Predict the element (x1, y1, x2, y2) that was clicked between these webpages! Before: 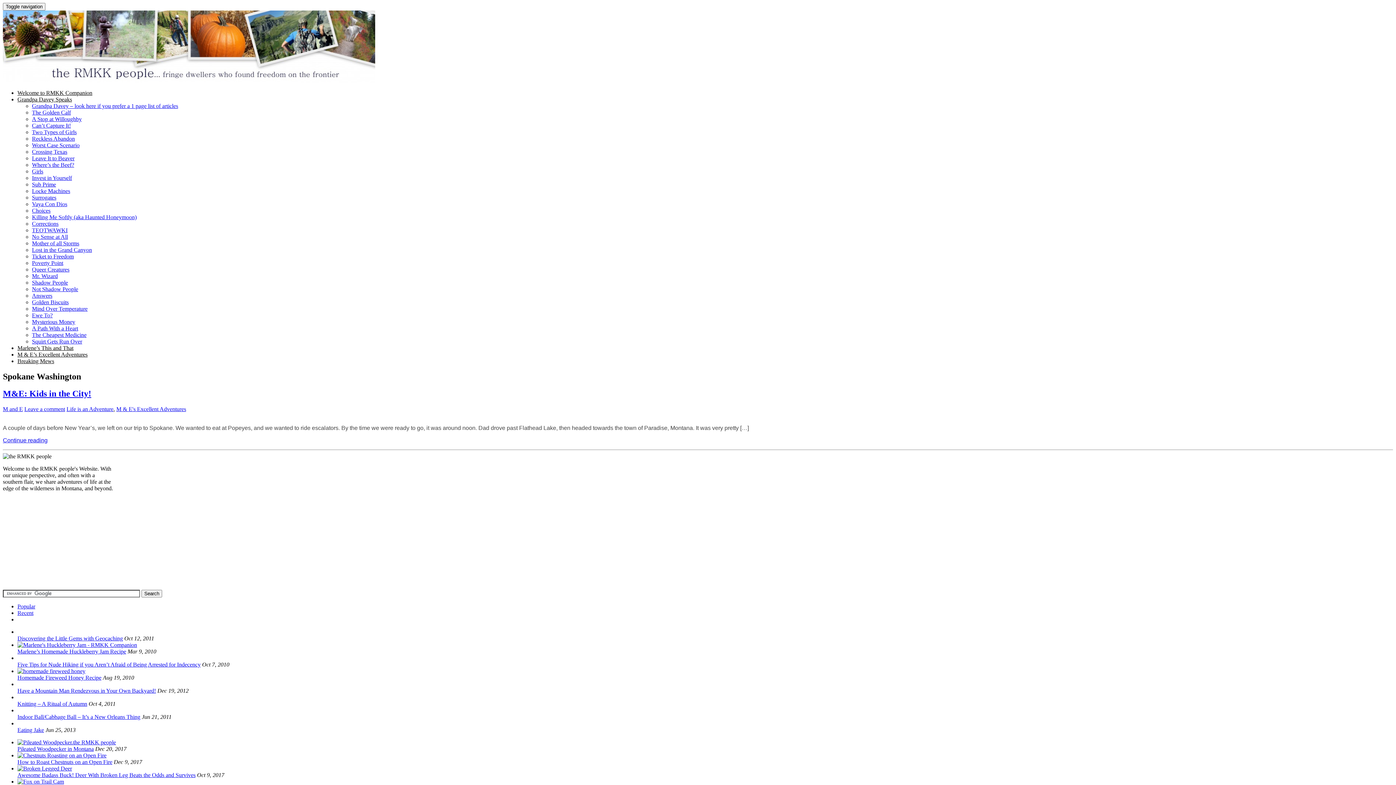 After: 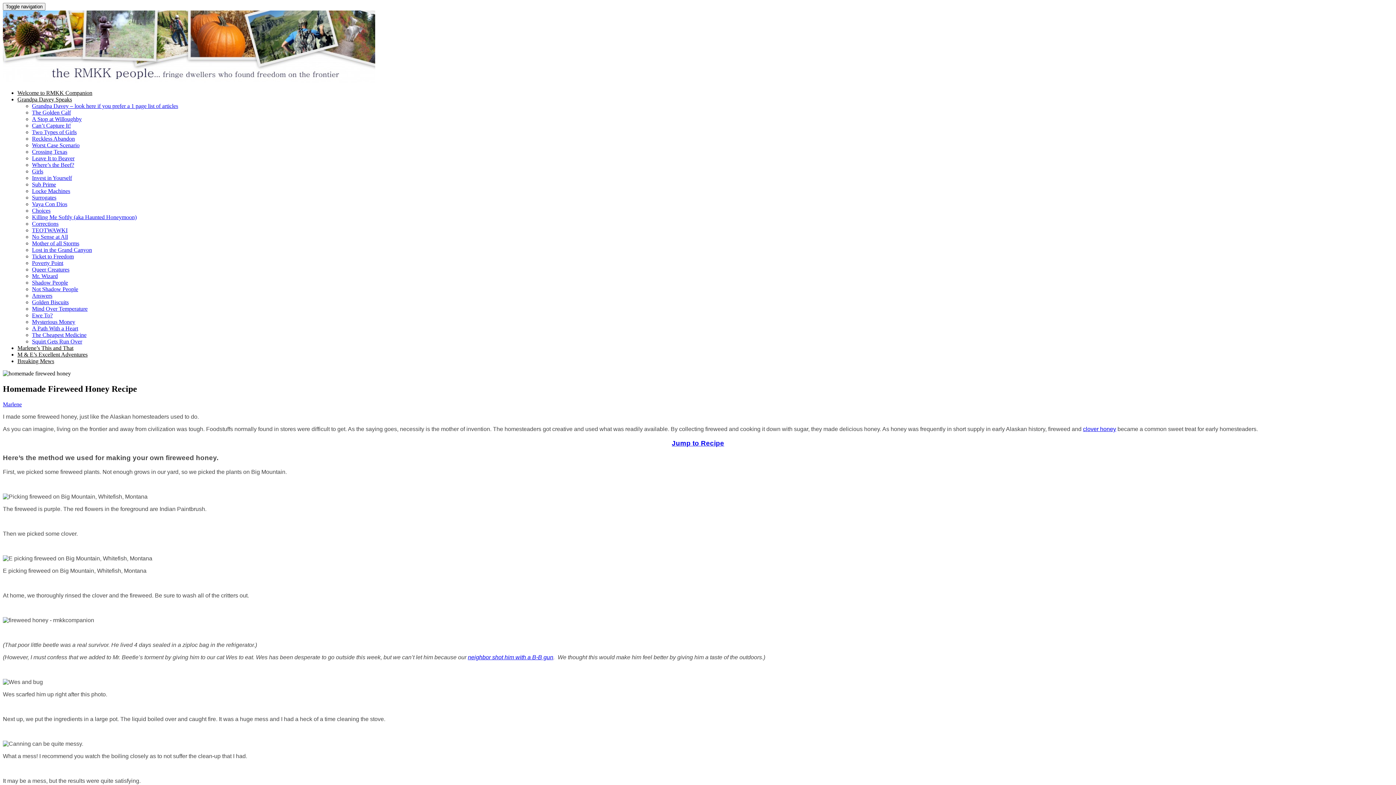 Action: bbox: (17, 668, 85, 674)